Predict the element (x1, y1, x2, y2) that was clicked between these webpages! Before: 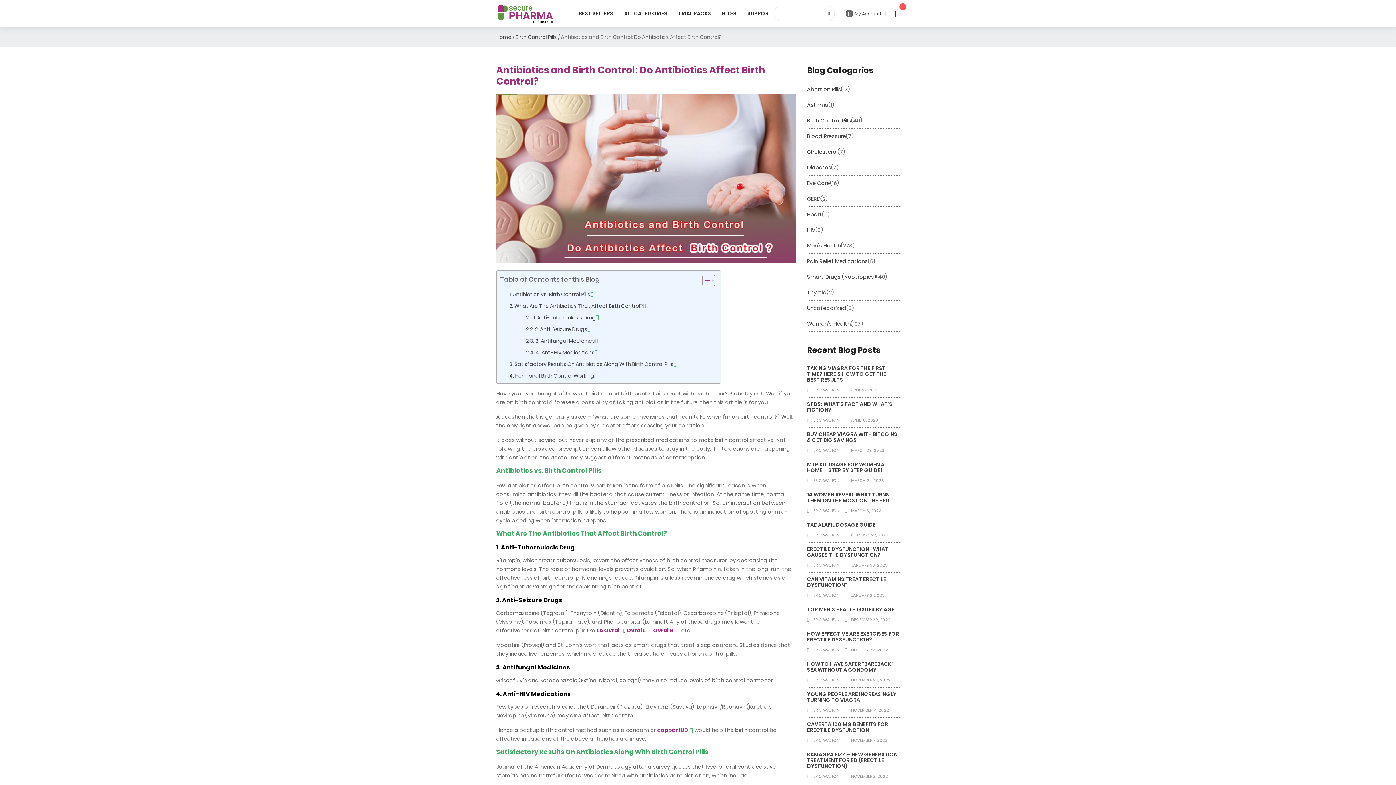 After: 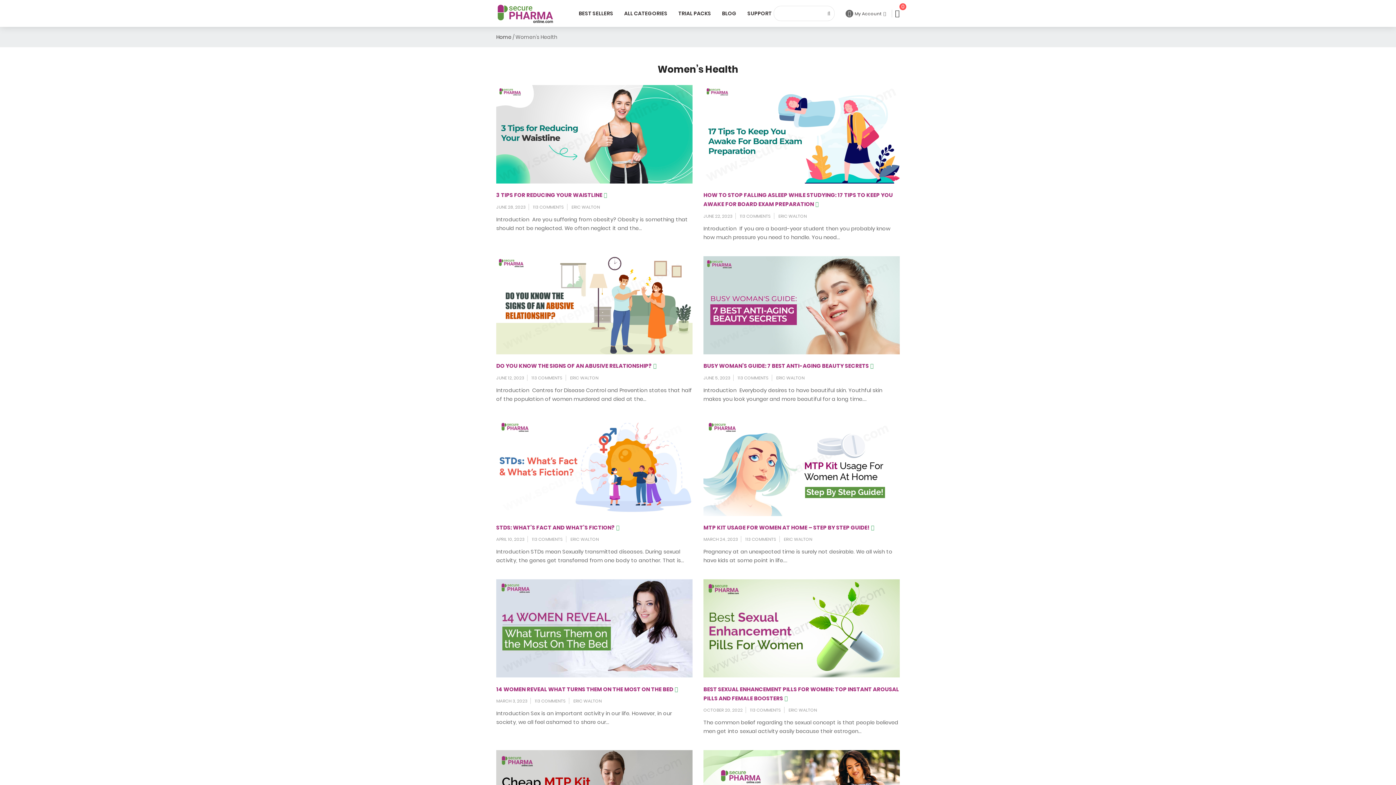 Action: label: Women’s Health bbox: (807, 320, 850, 327)